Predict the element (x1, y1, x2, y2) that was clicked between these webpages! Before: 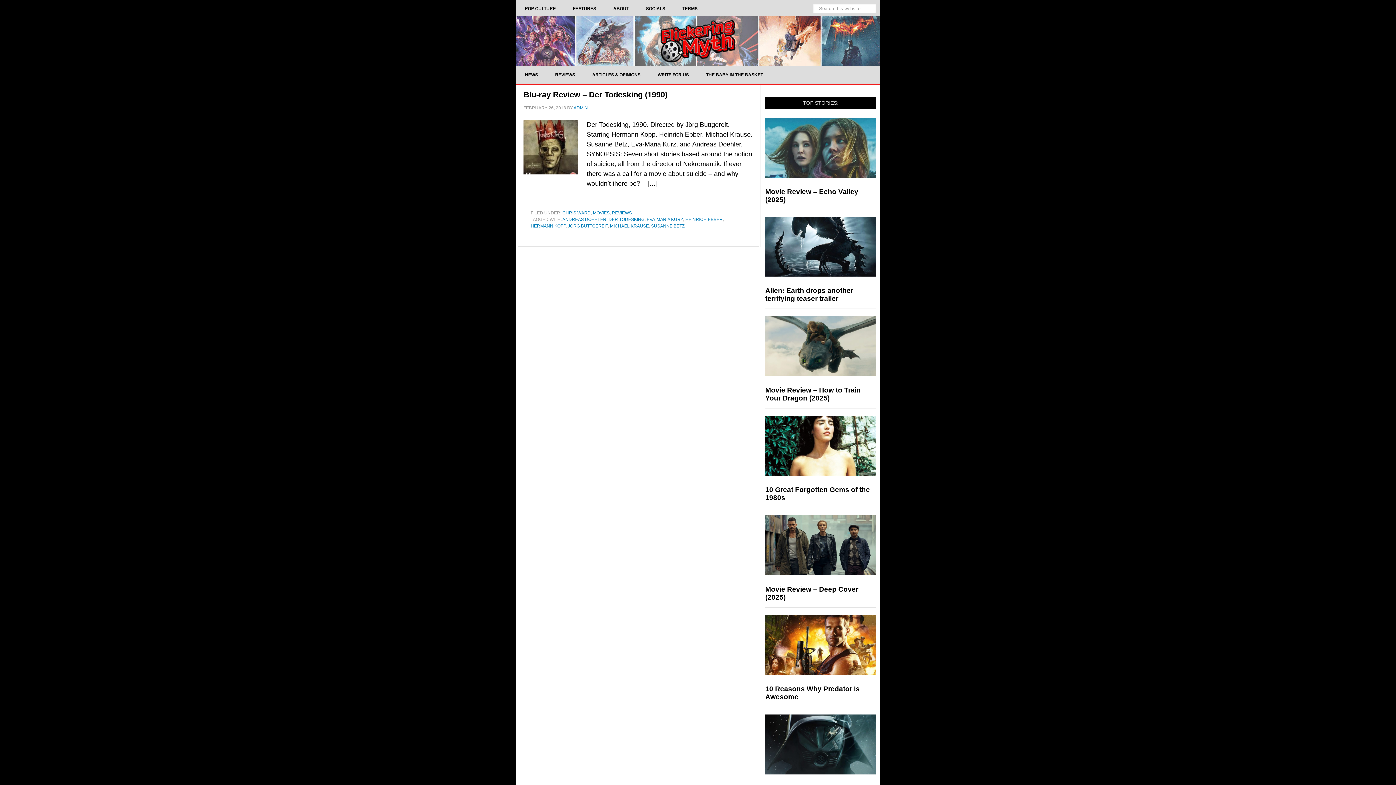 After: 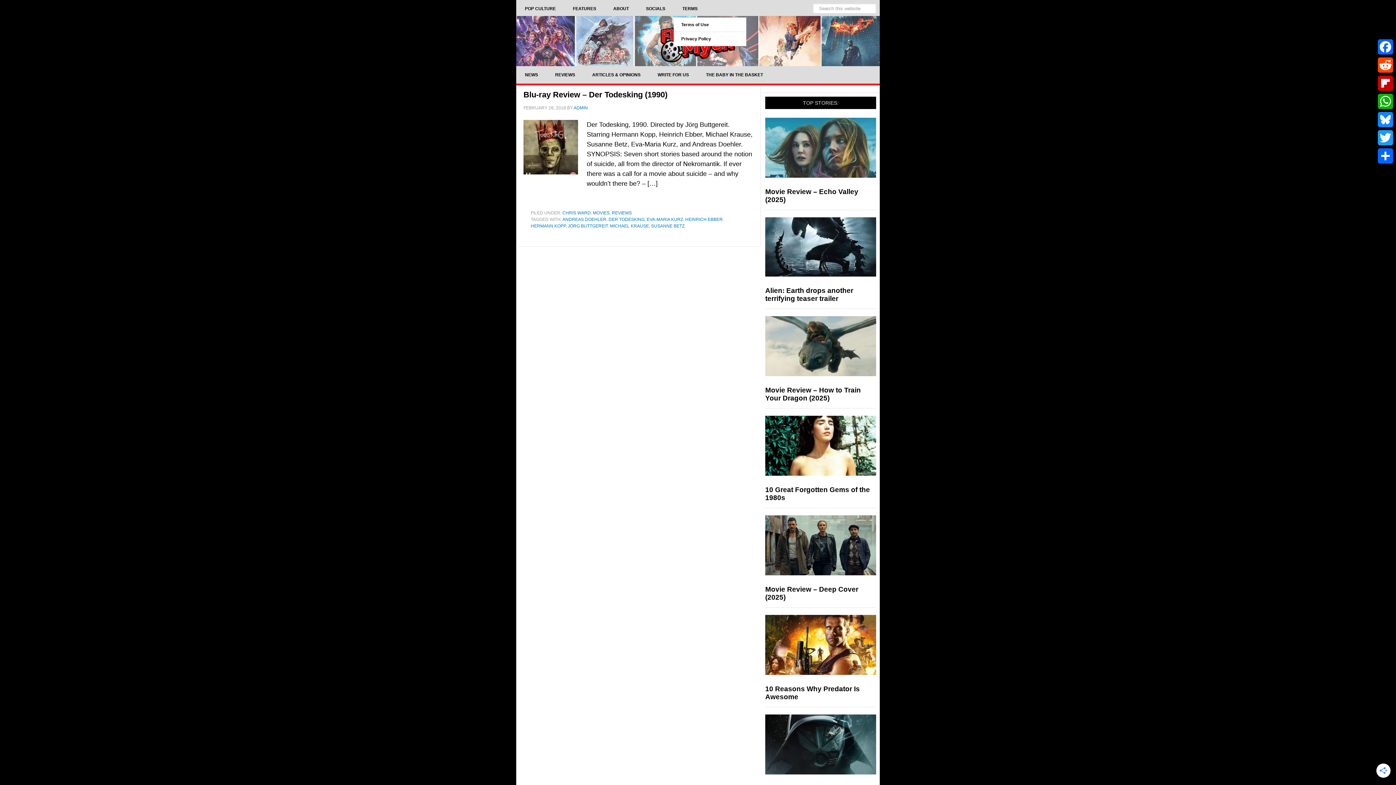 Action: bbox: (673, 0, 706, 17) label: TERMS